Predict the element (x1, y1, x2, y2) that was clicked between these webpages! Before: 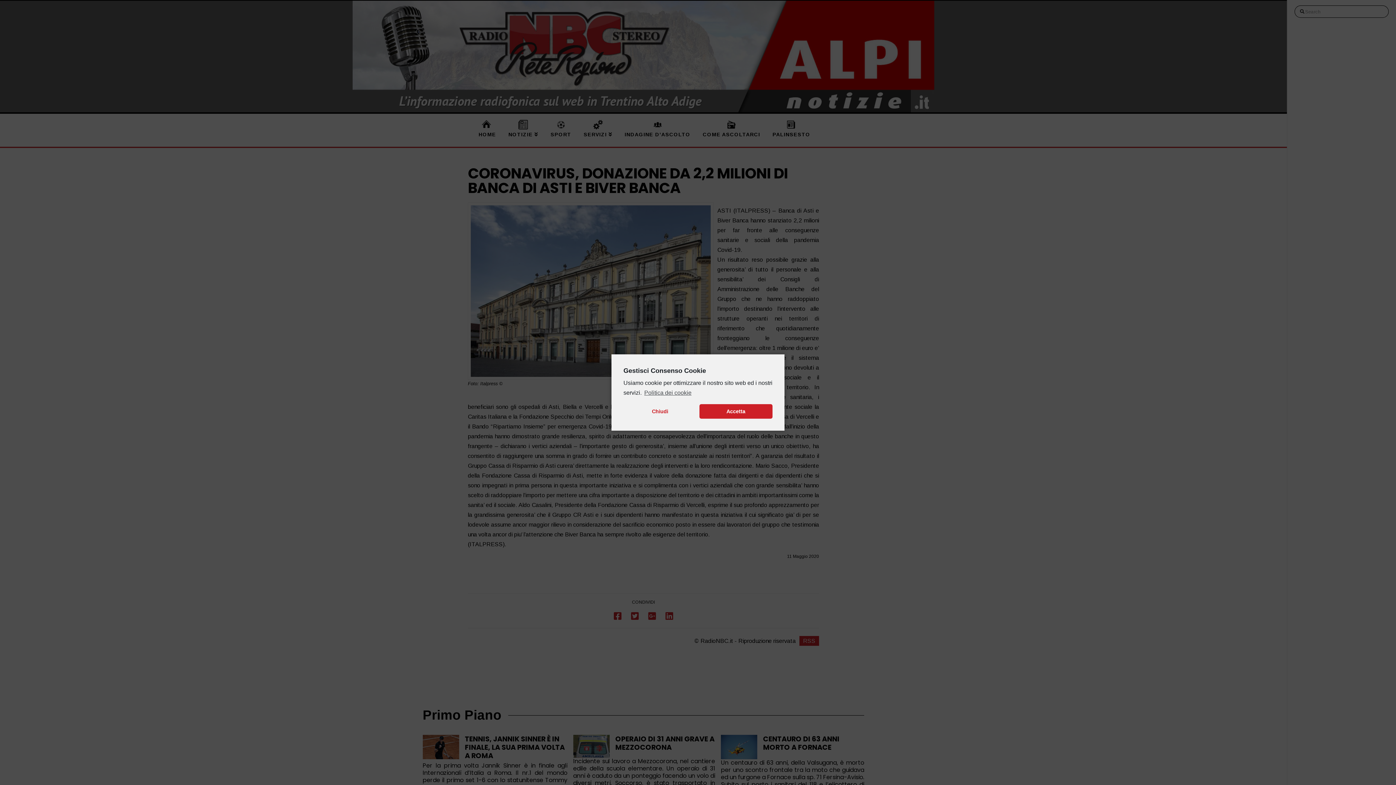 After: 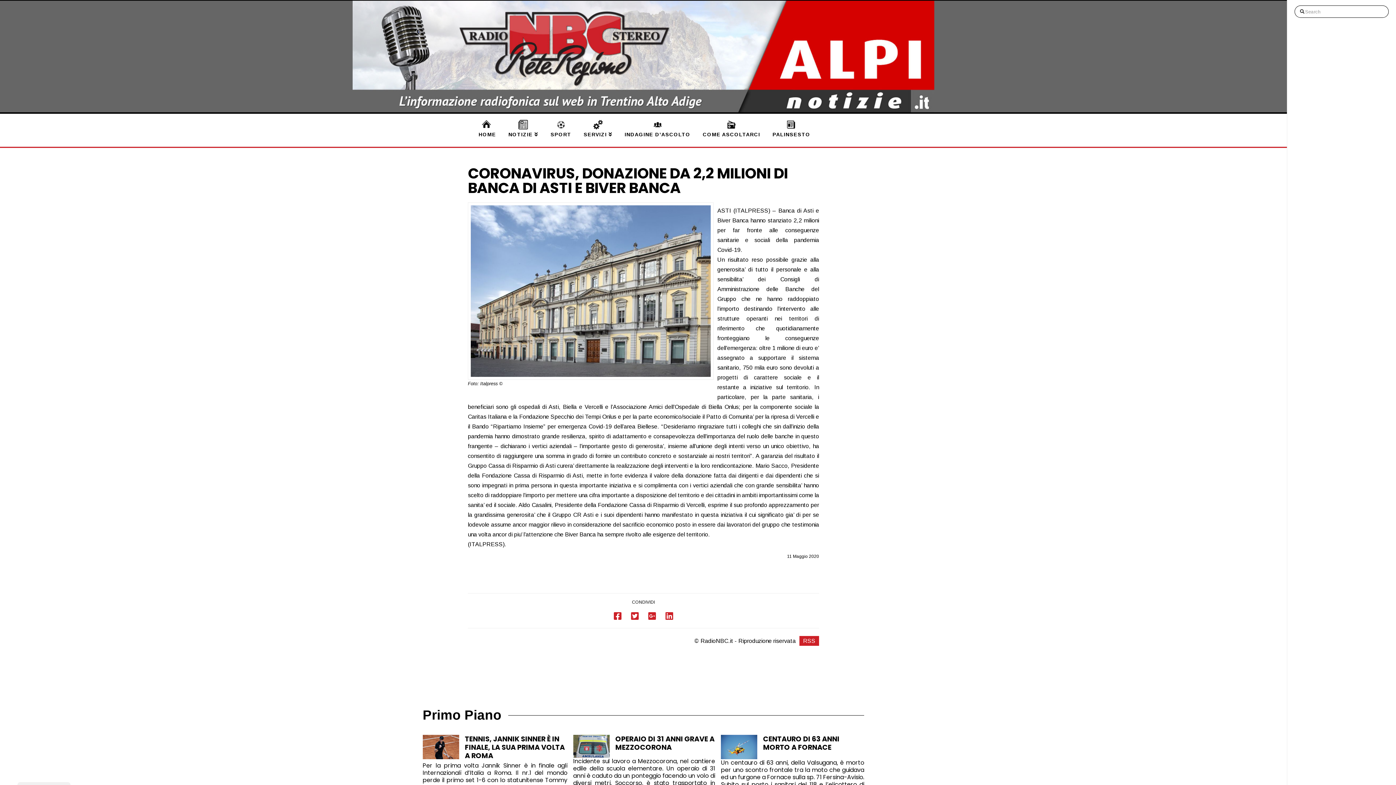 Action: label: Chiudi bbox: (623, 404, 696, 418)